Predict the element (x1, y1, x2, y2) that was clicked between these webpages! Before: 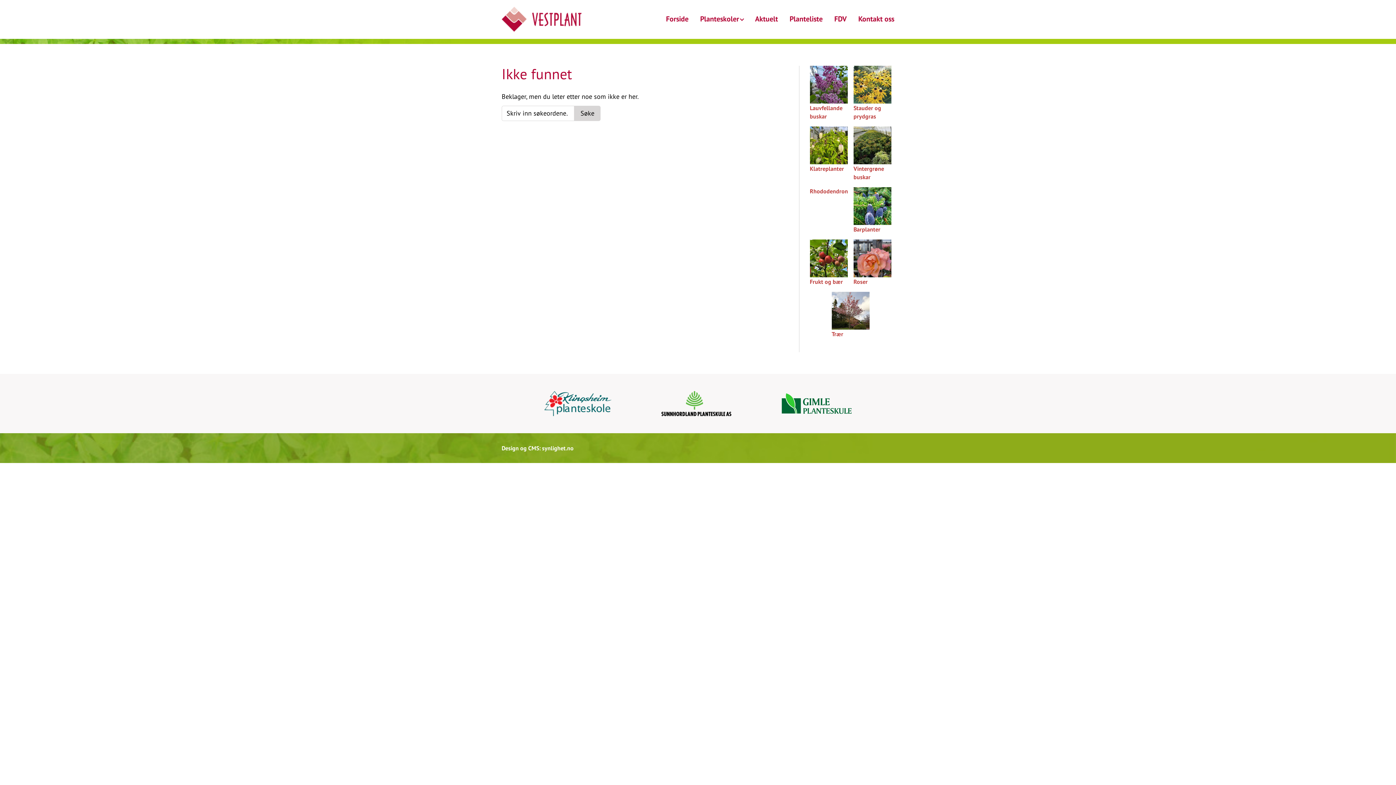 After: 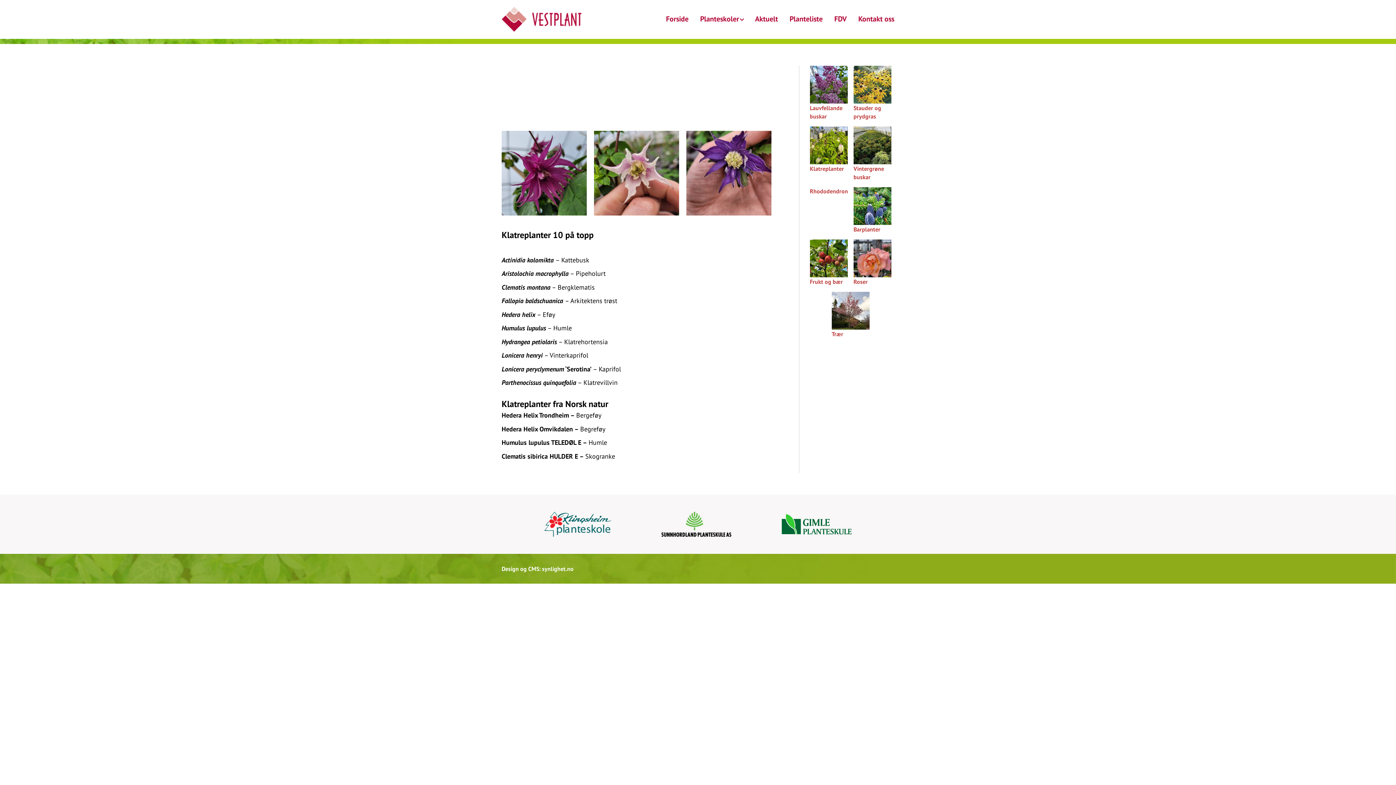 Action: bbox: (810, 126, 847, 173) label: Klatreplanter